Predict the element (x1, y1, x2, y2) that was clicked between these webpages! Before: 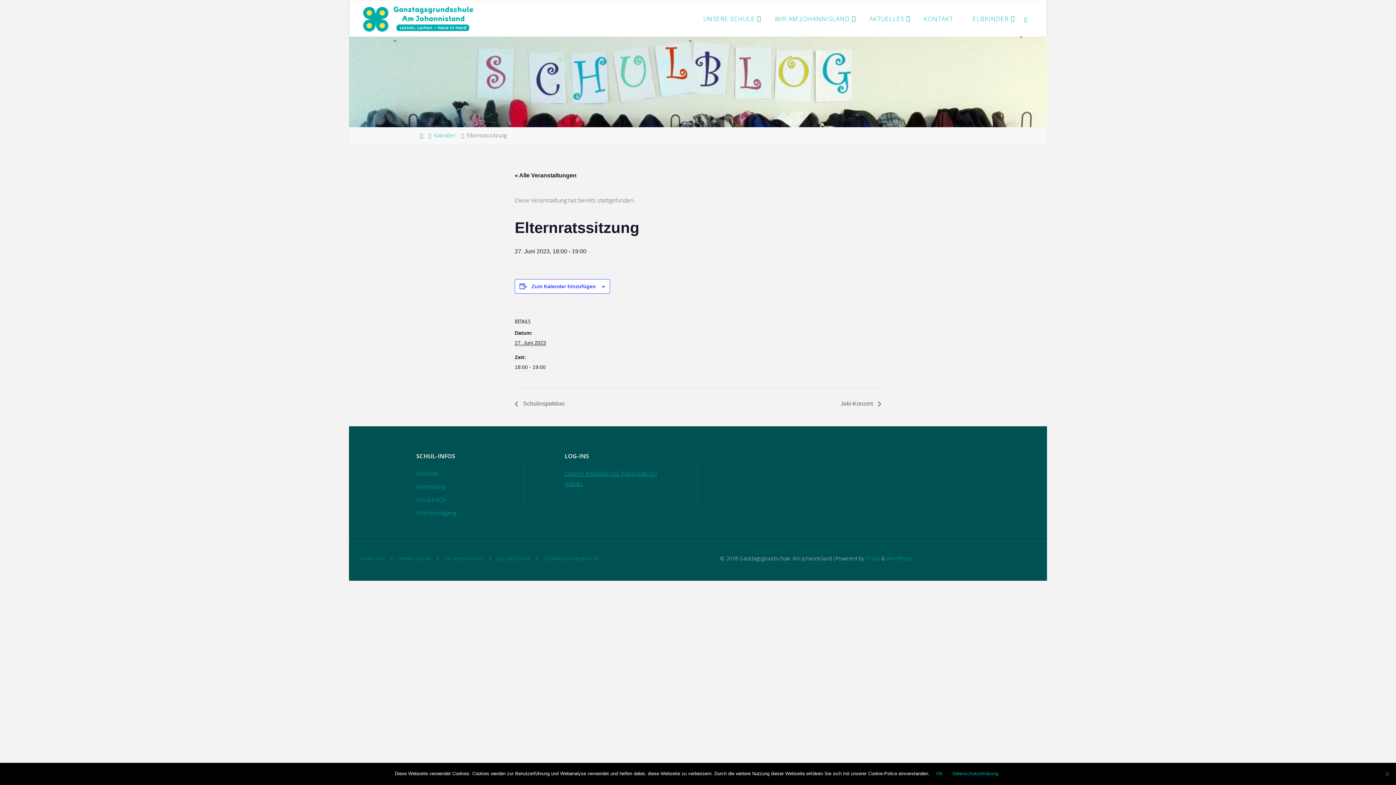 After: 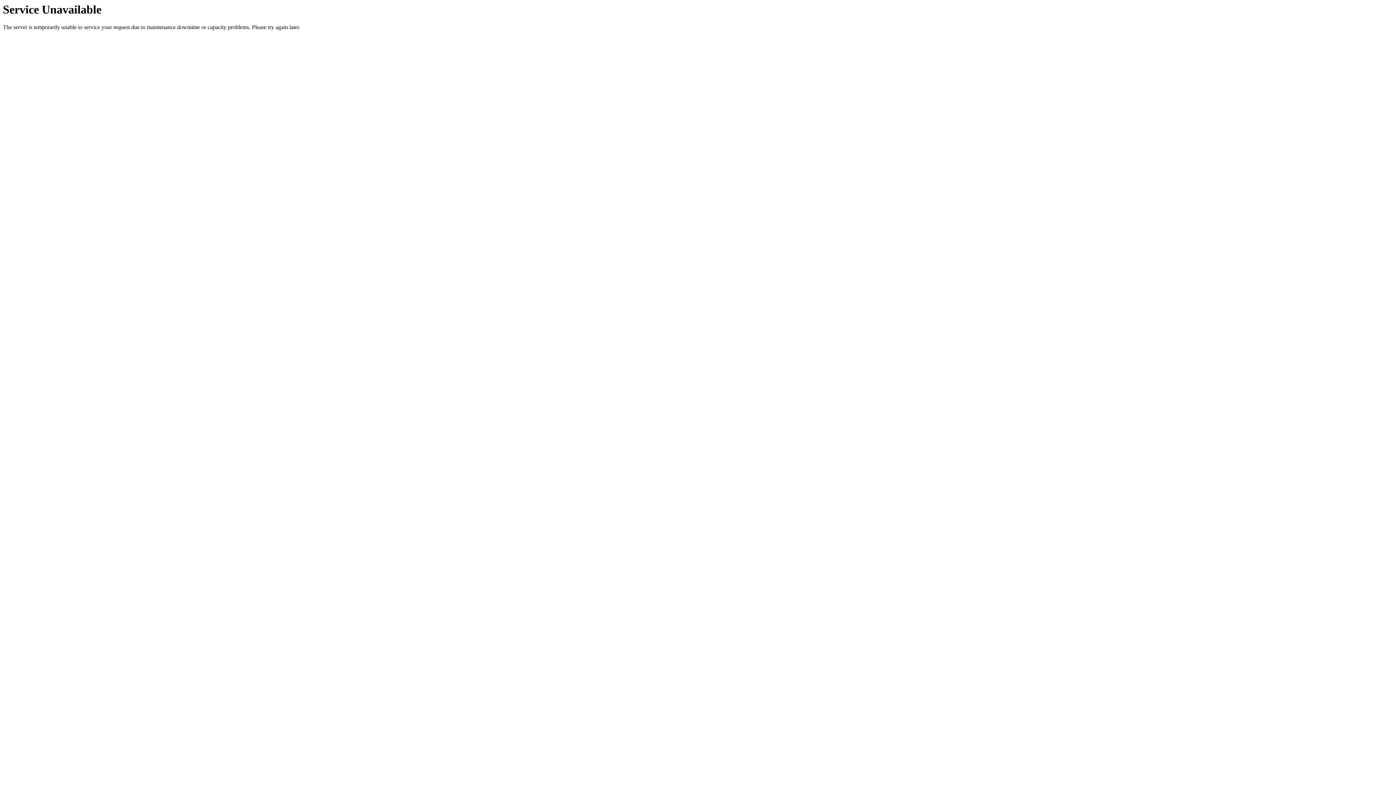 Action: bbox: (416, 495, 446, 503) label: Schul-FAQs